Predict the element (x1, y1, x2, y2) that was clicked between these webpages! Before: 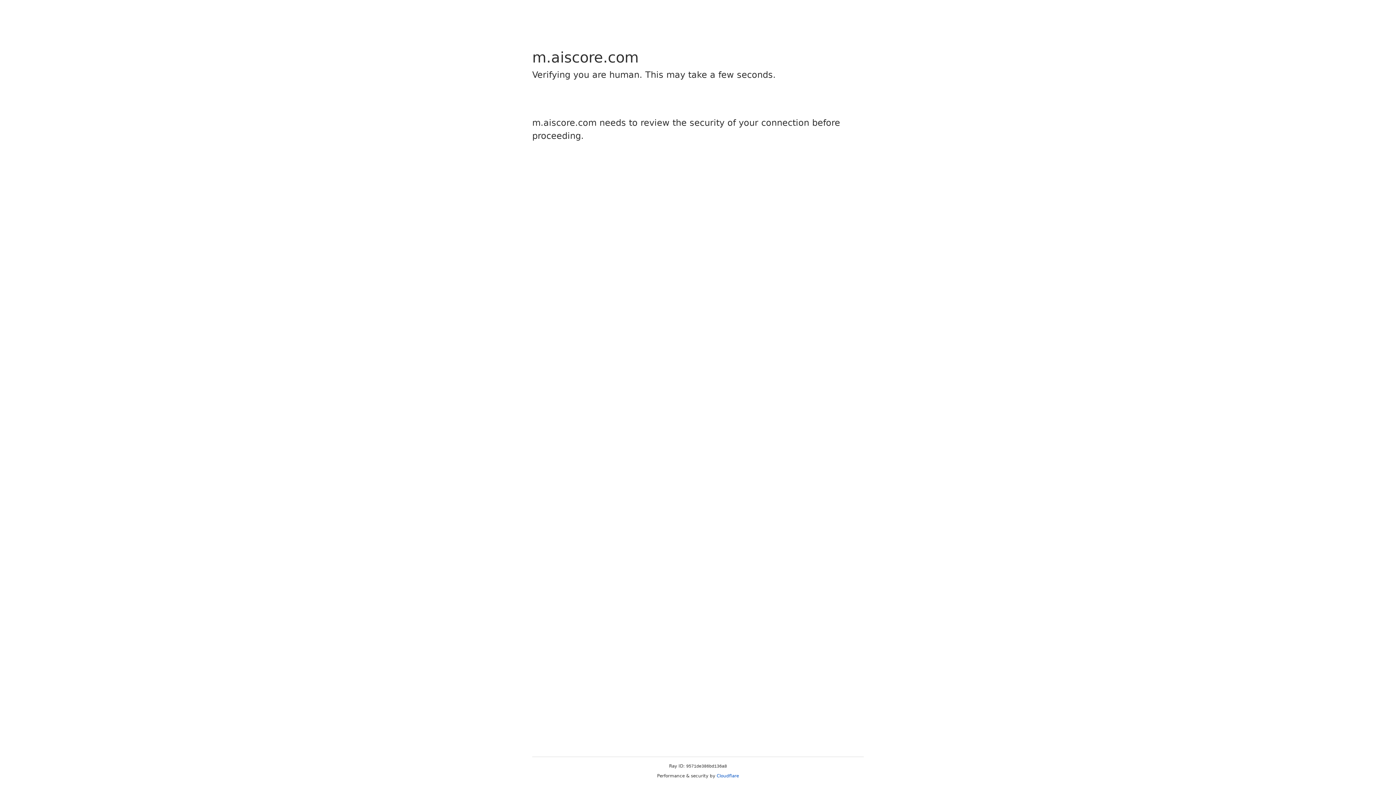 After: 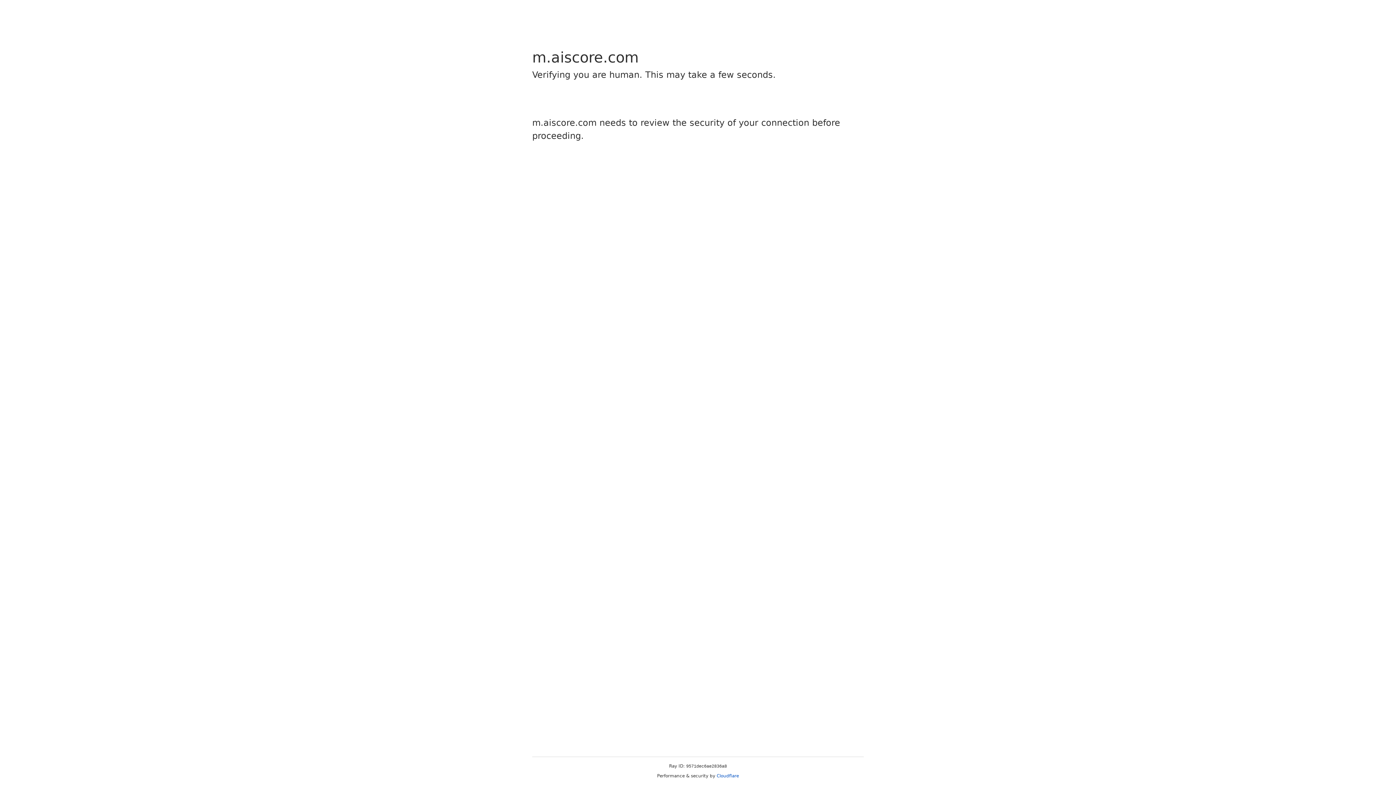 Action: bbox: (716, 773, 739, 778) label: Cloudflare